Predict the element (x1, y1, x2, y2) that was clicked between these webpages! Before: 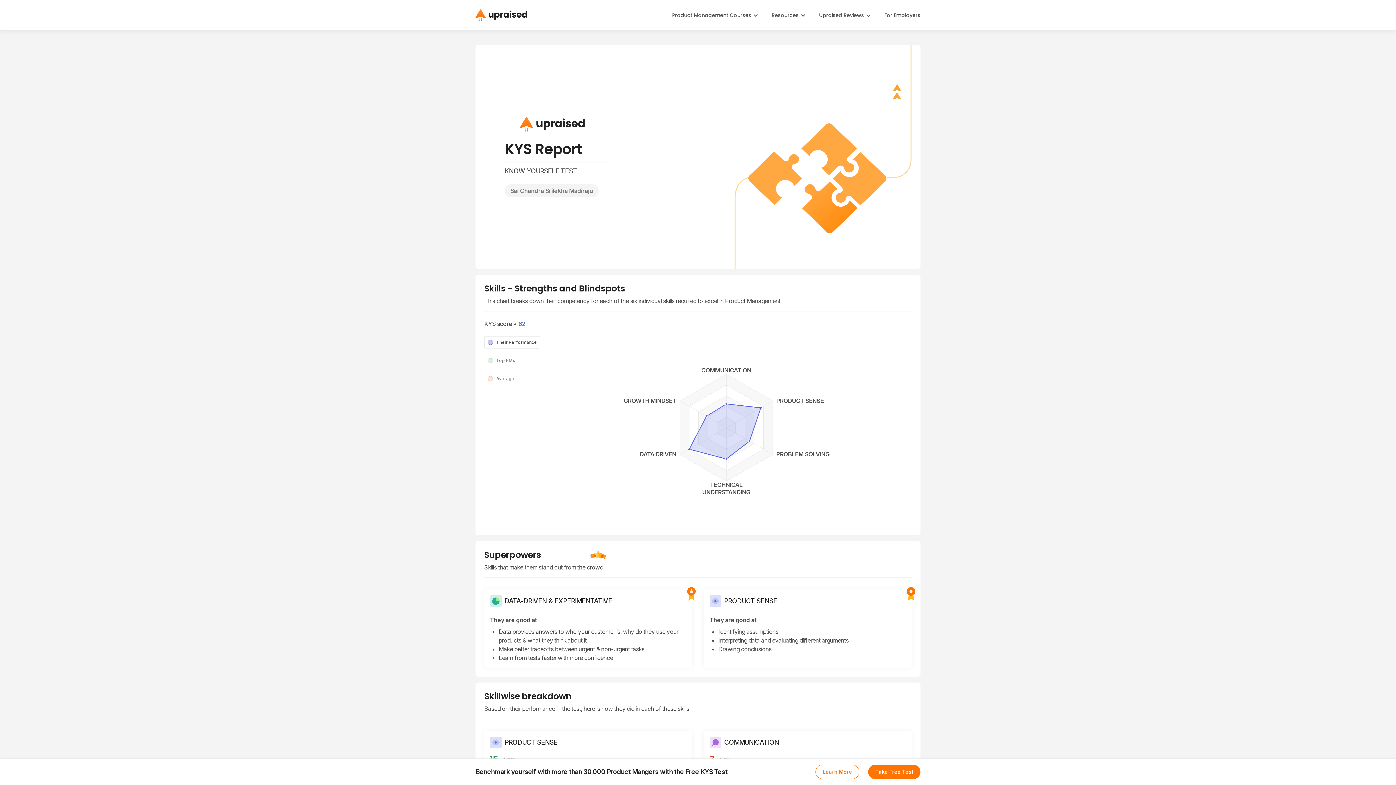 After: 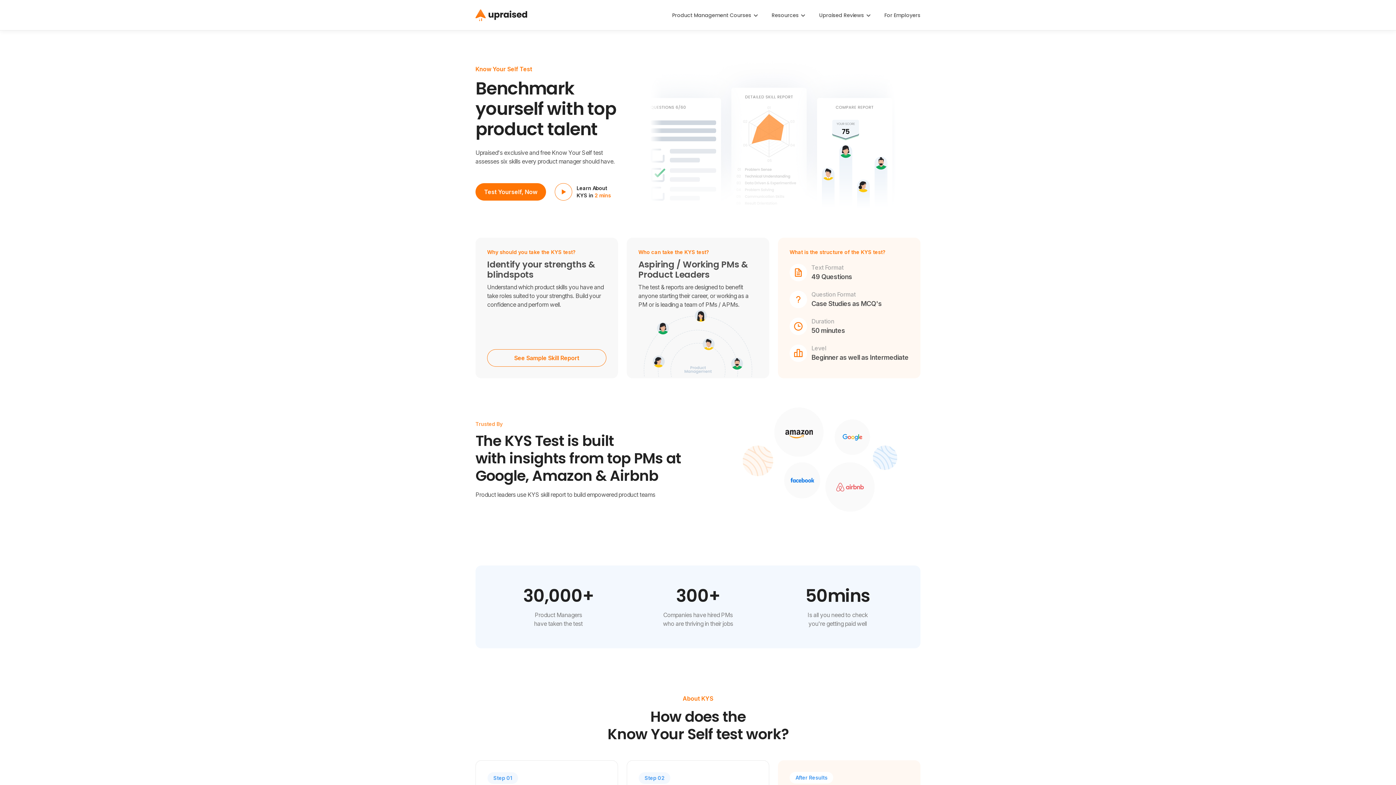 Action: label: Take Free Test bbox: (868, 765, 920, 779)